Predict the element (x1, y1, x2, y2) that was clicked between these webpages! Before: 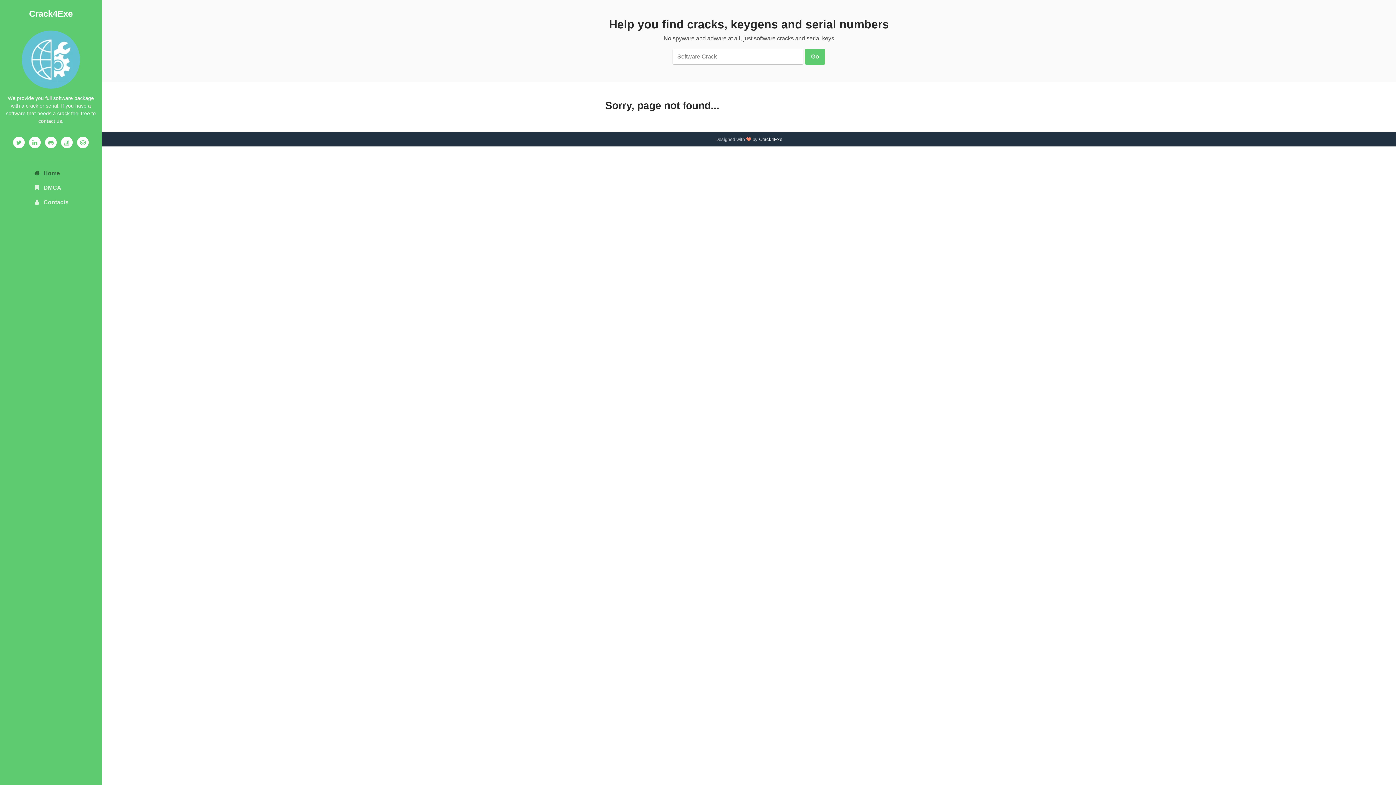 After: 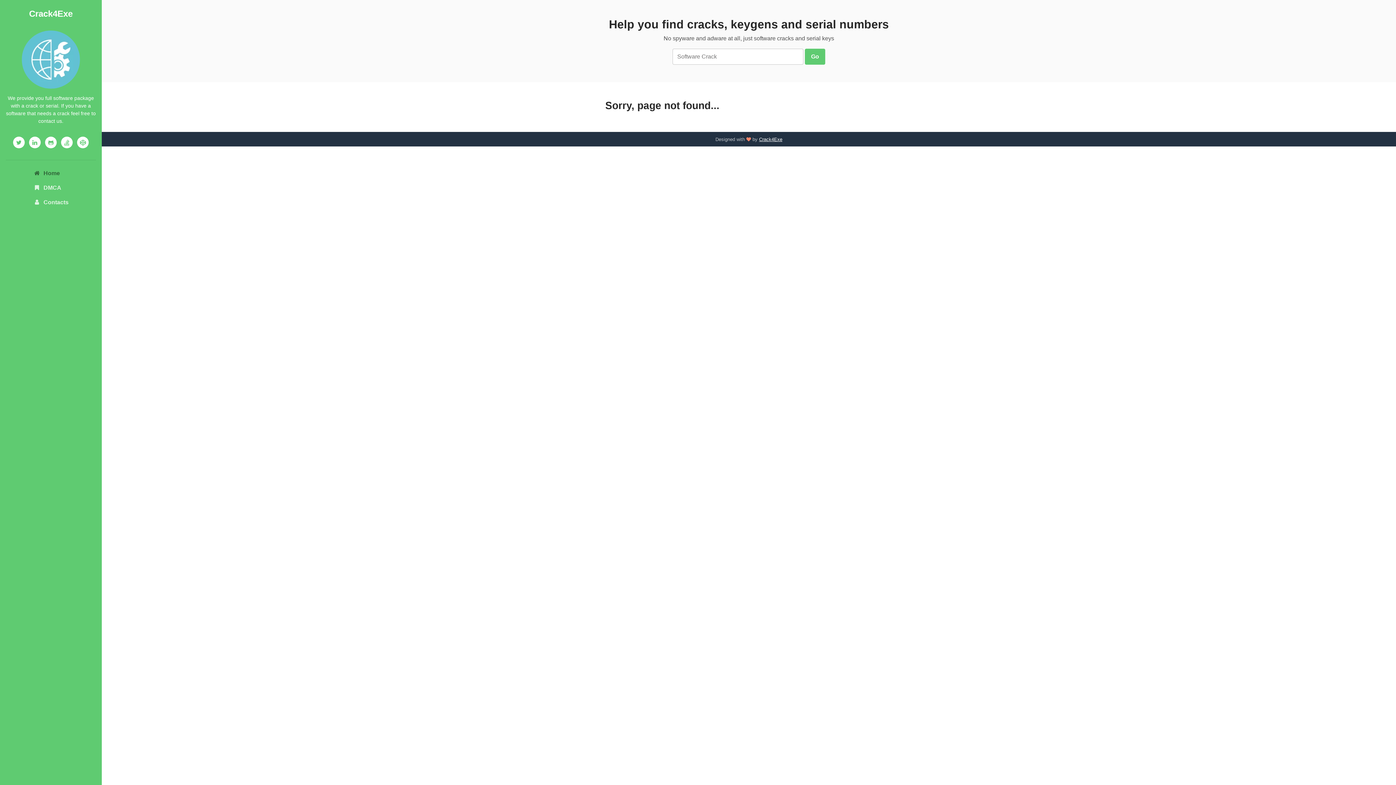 Action: bbox: (759, 136, 782, 142) label: Crack4Exe